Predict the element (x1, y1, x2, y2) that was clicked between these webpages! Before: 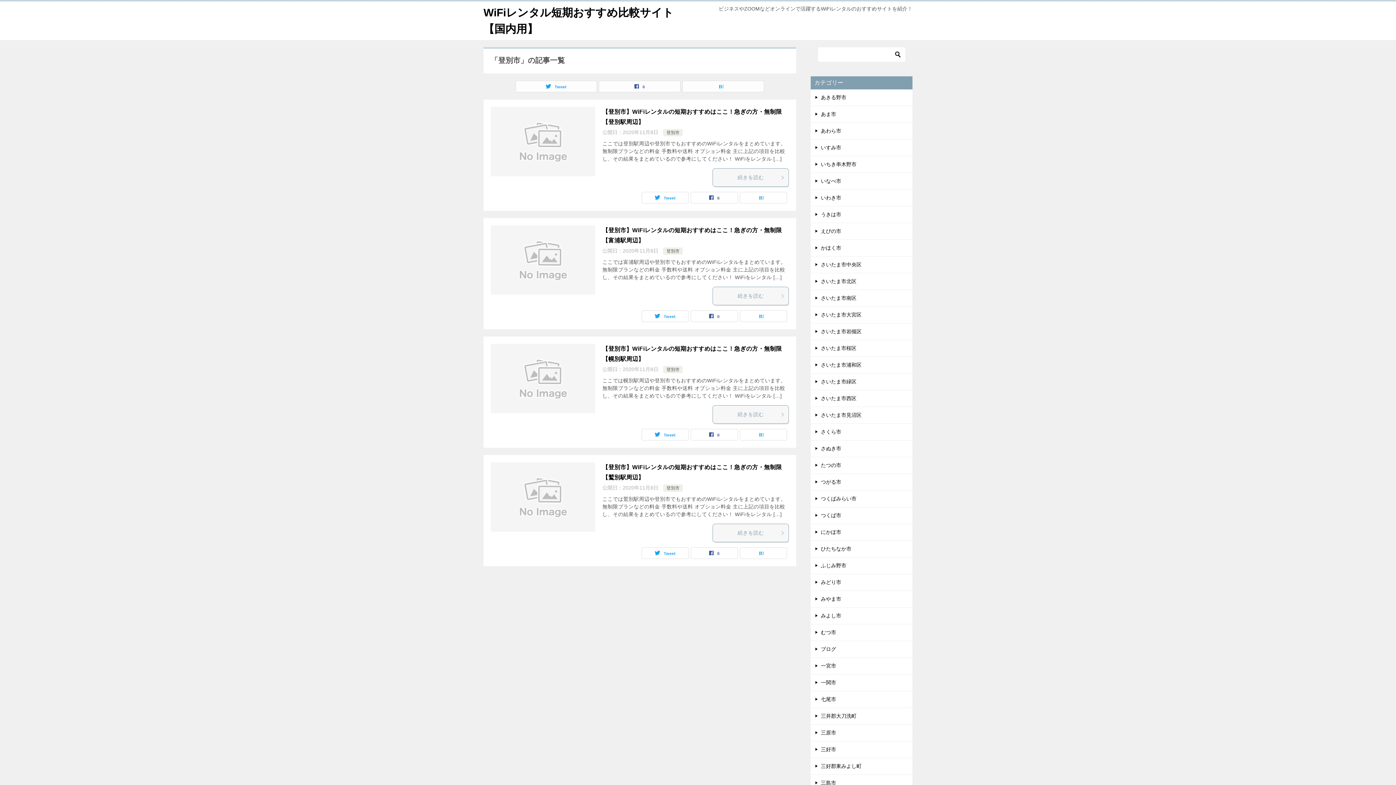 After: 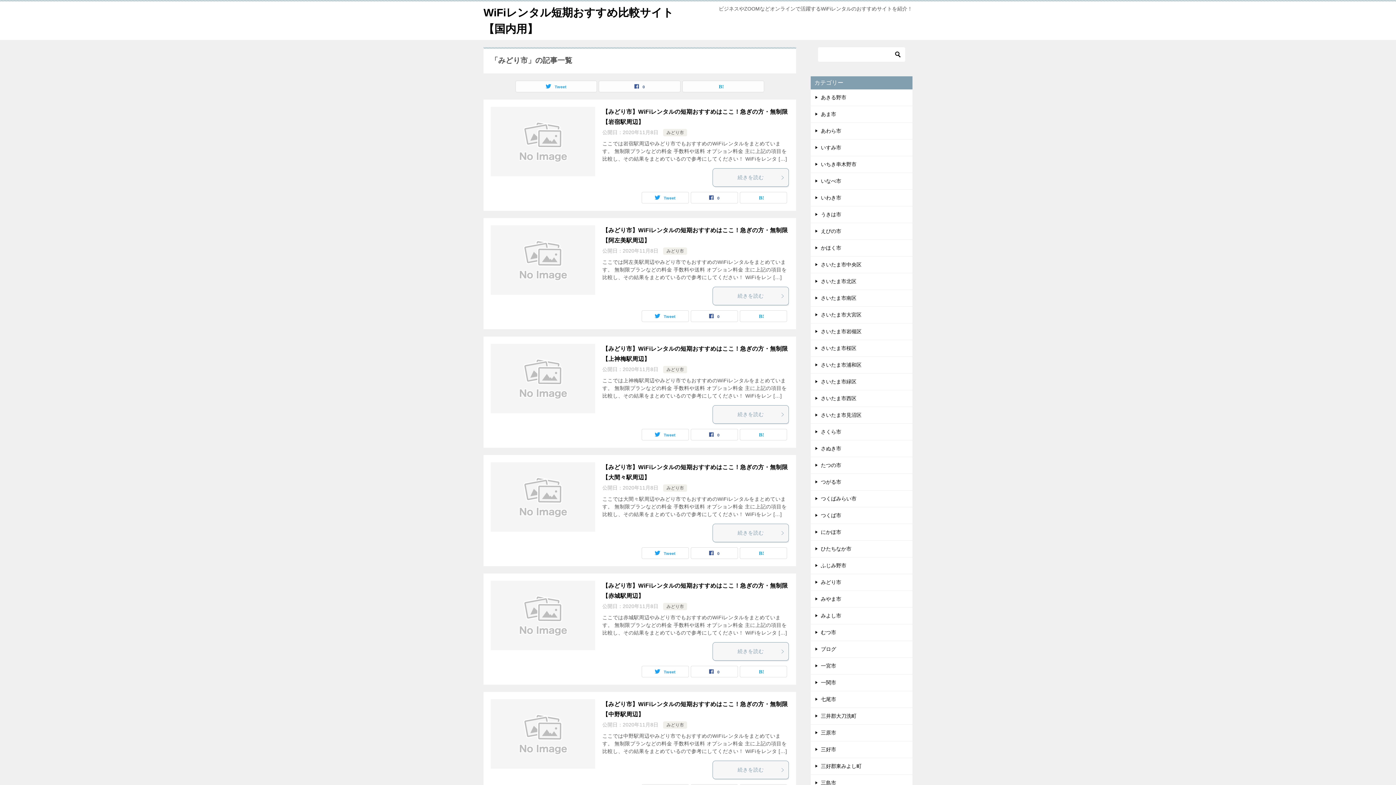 Action: label: みどり市 bbox: (810, 574, 912, 590)